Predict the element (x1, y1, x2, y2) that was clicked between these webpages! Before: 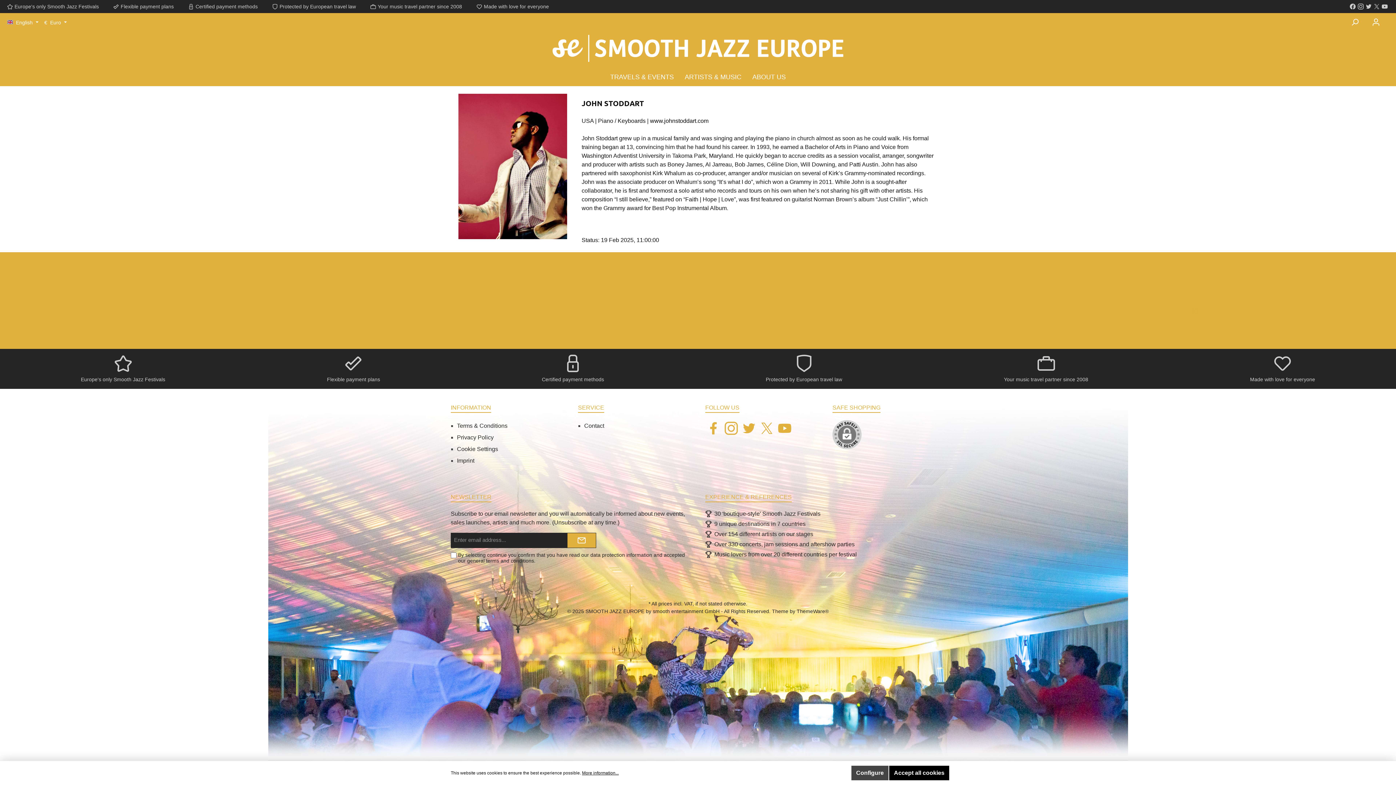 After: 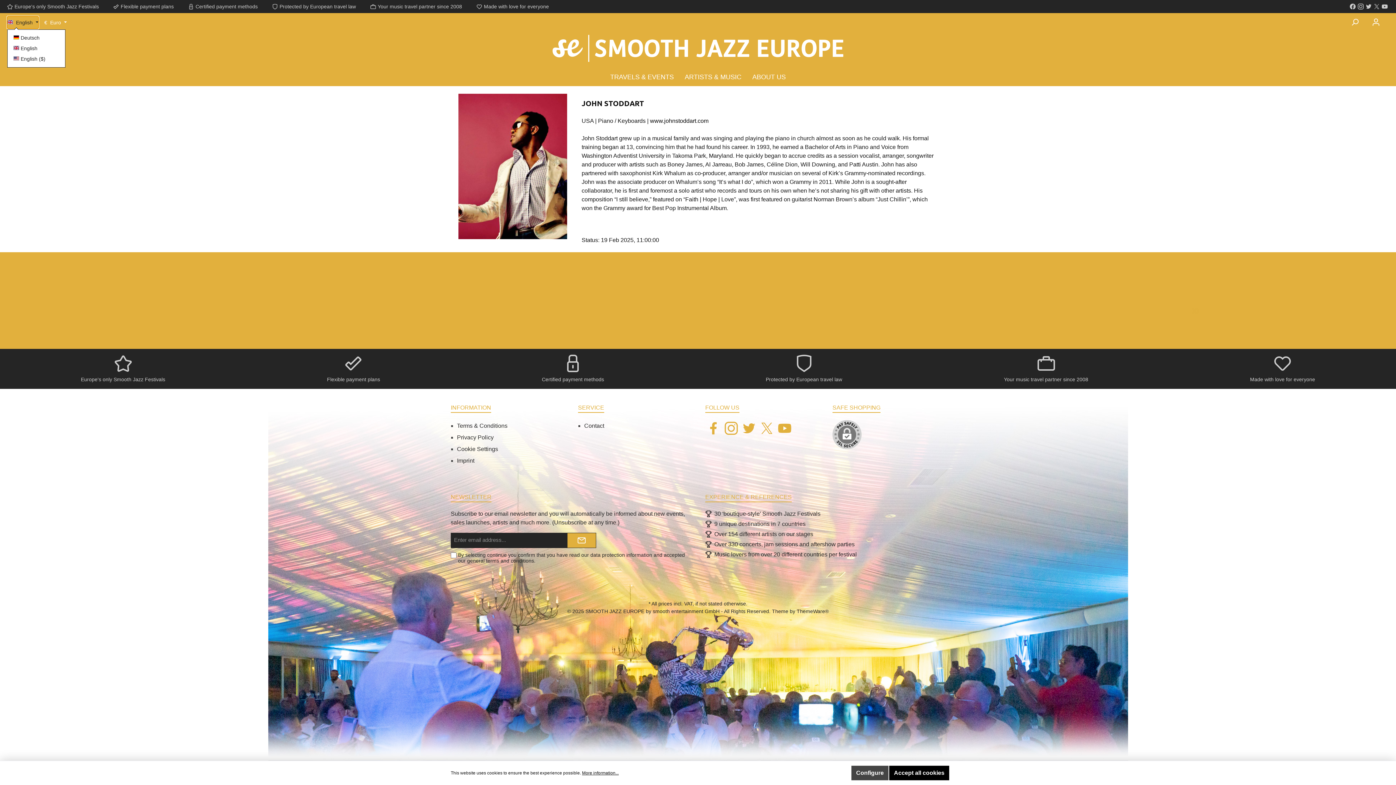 Action: label:  English  bbox: (7, 16, 38, 28)